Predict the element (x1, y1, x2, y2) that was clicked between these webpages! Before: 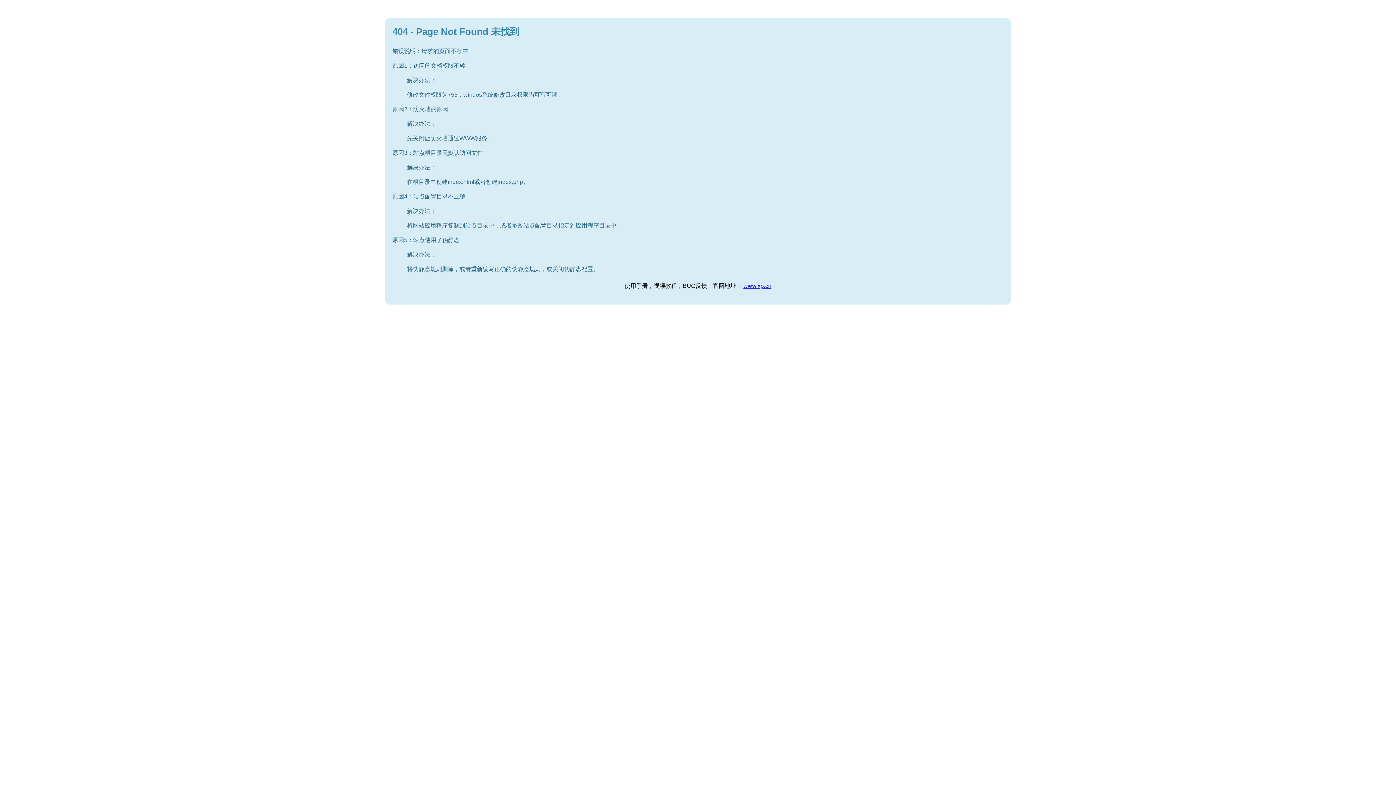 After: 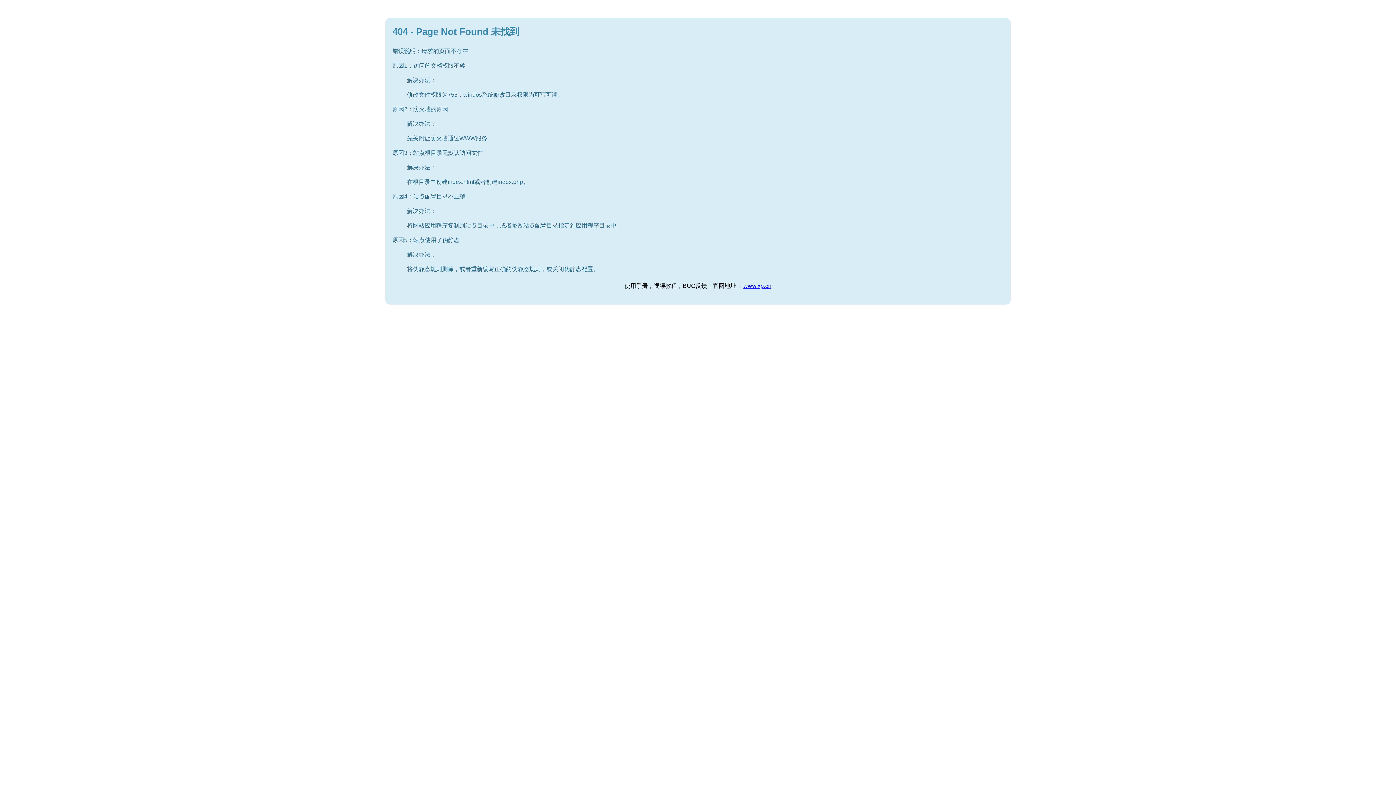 Action: label: www.xp.cn bbox: (743, 282, 771, 289)